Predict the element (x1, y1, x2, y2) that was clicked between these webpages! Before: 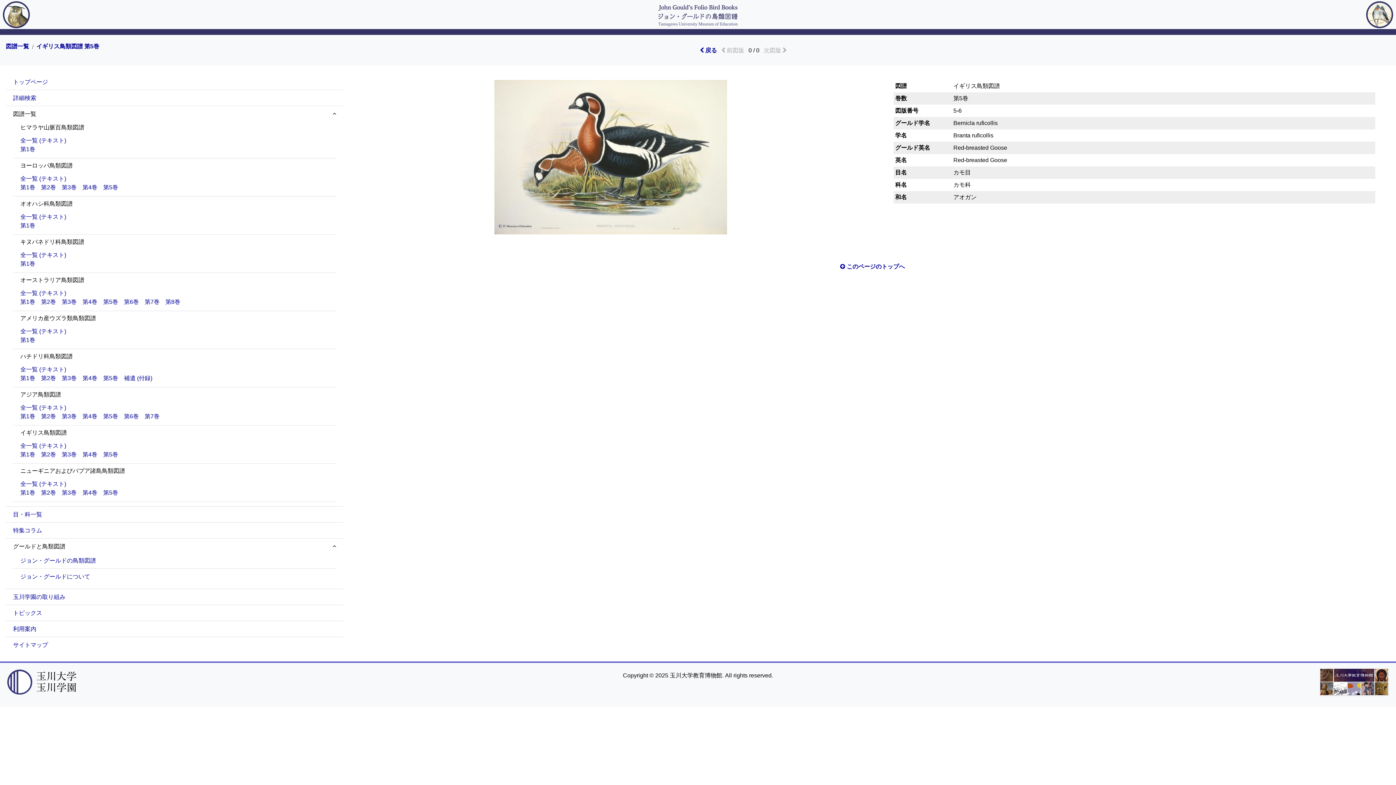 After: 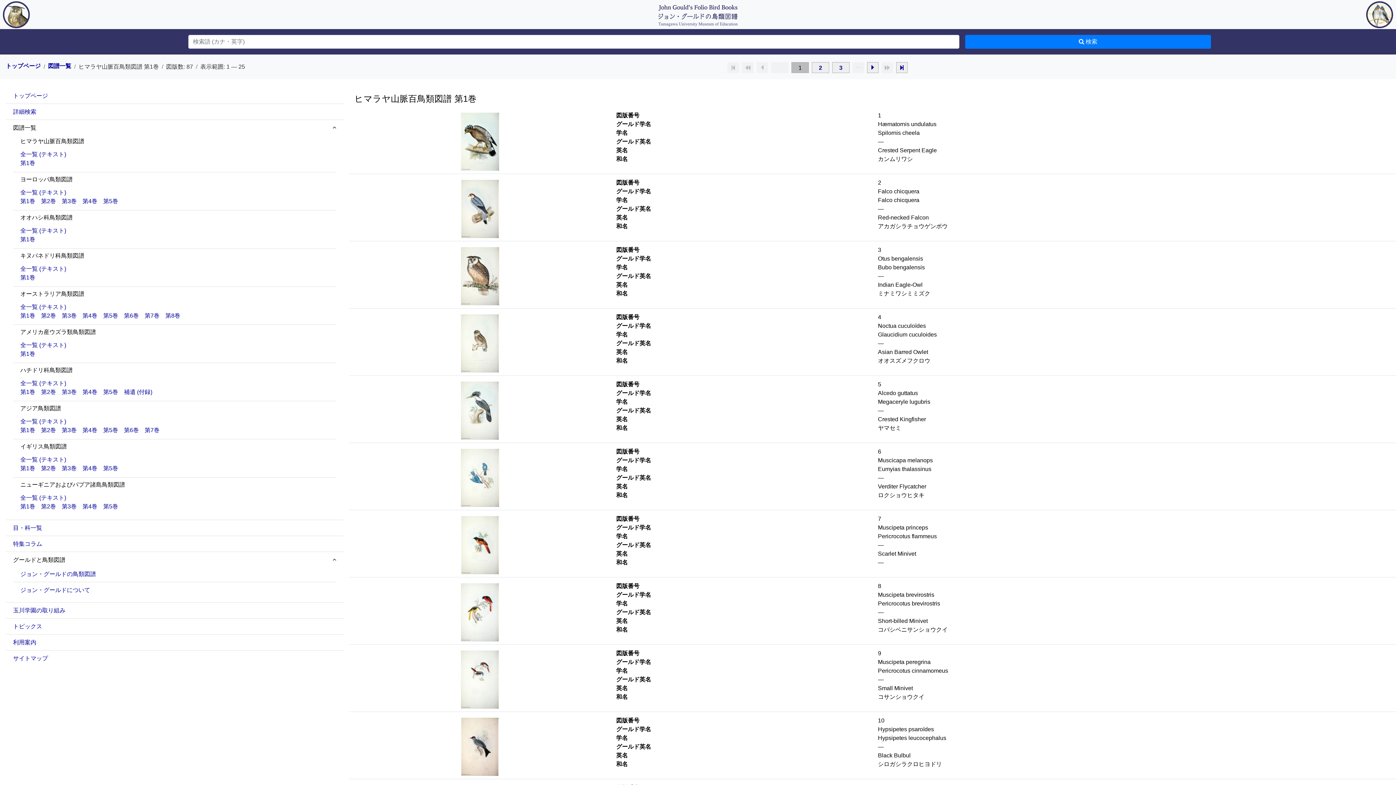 Action: bbox: (20, 146, 35, 152) label: 第1巻